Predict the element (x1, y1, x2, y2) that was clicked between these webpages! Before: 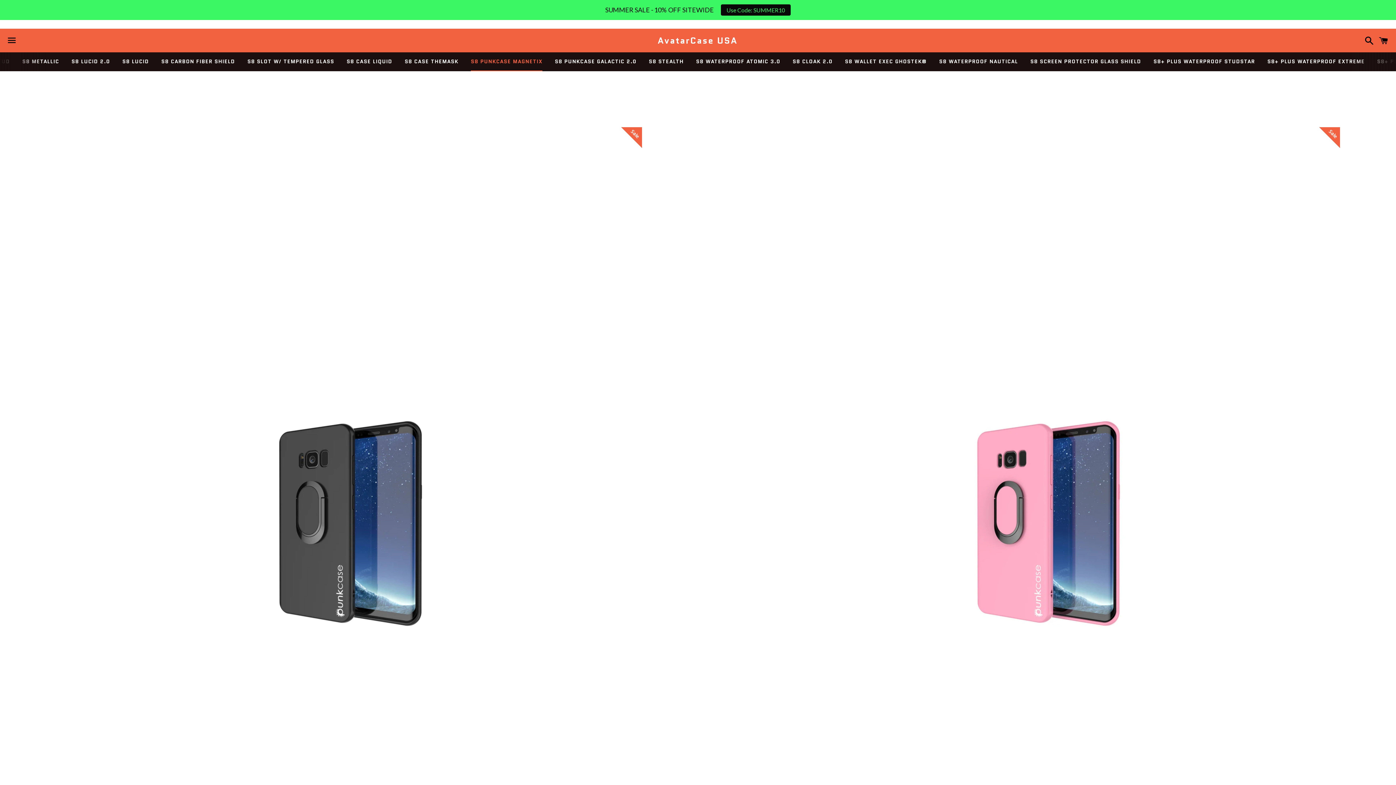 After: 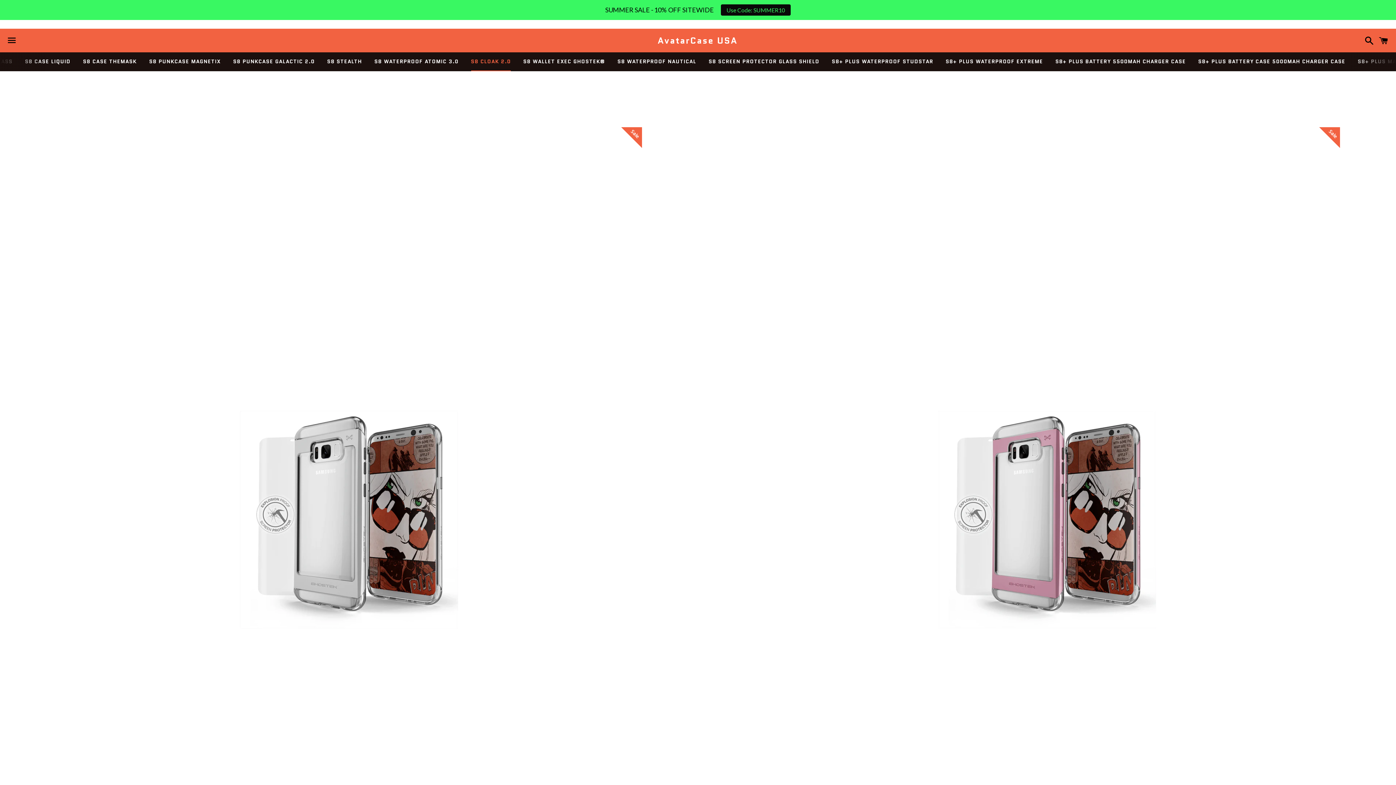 Action: label: S8 CLOAK 2.0 bbox: (787, 52, 838, 70)